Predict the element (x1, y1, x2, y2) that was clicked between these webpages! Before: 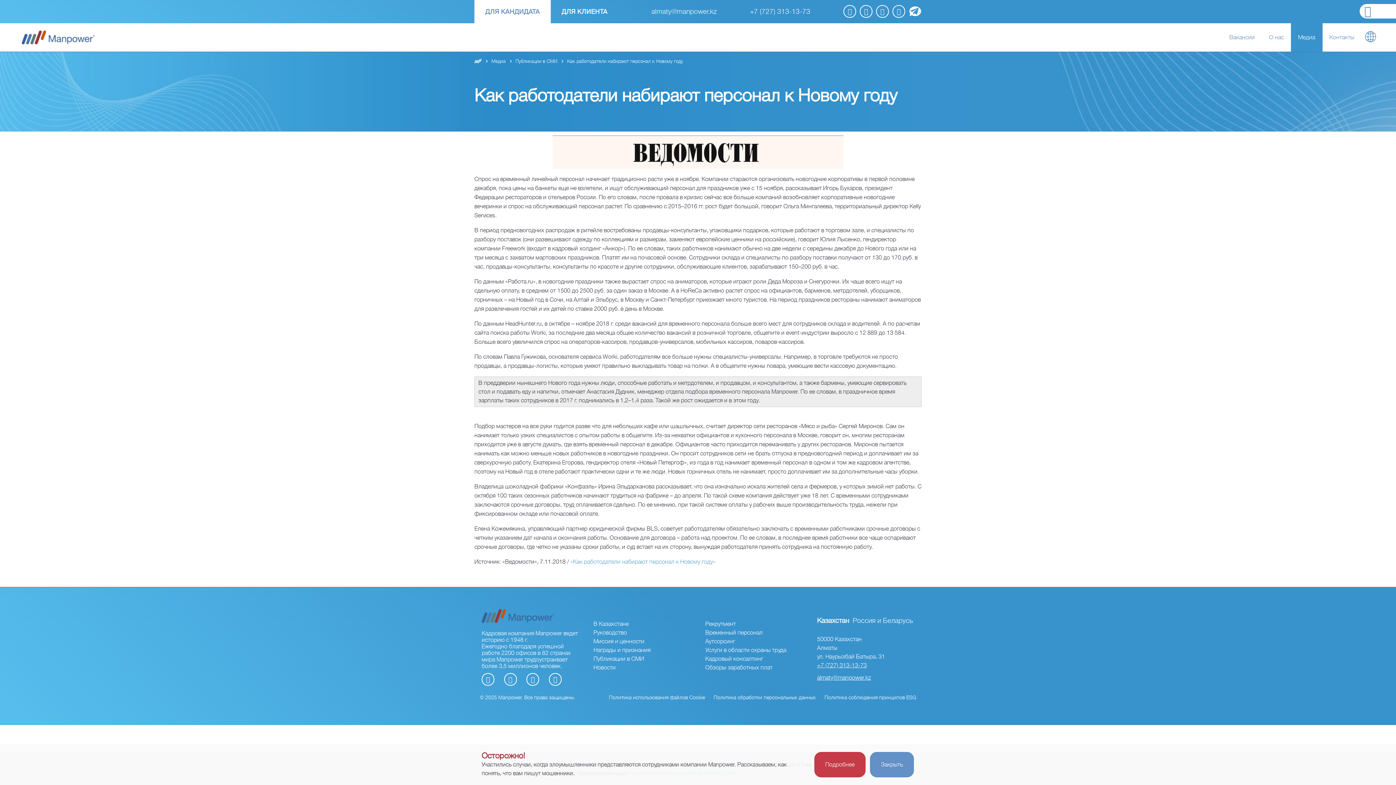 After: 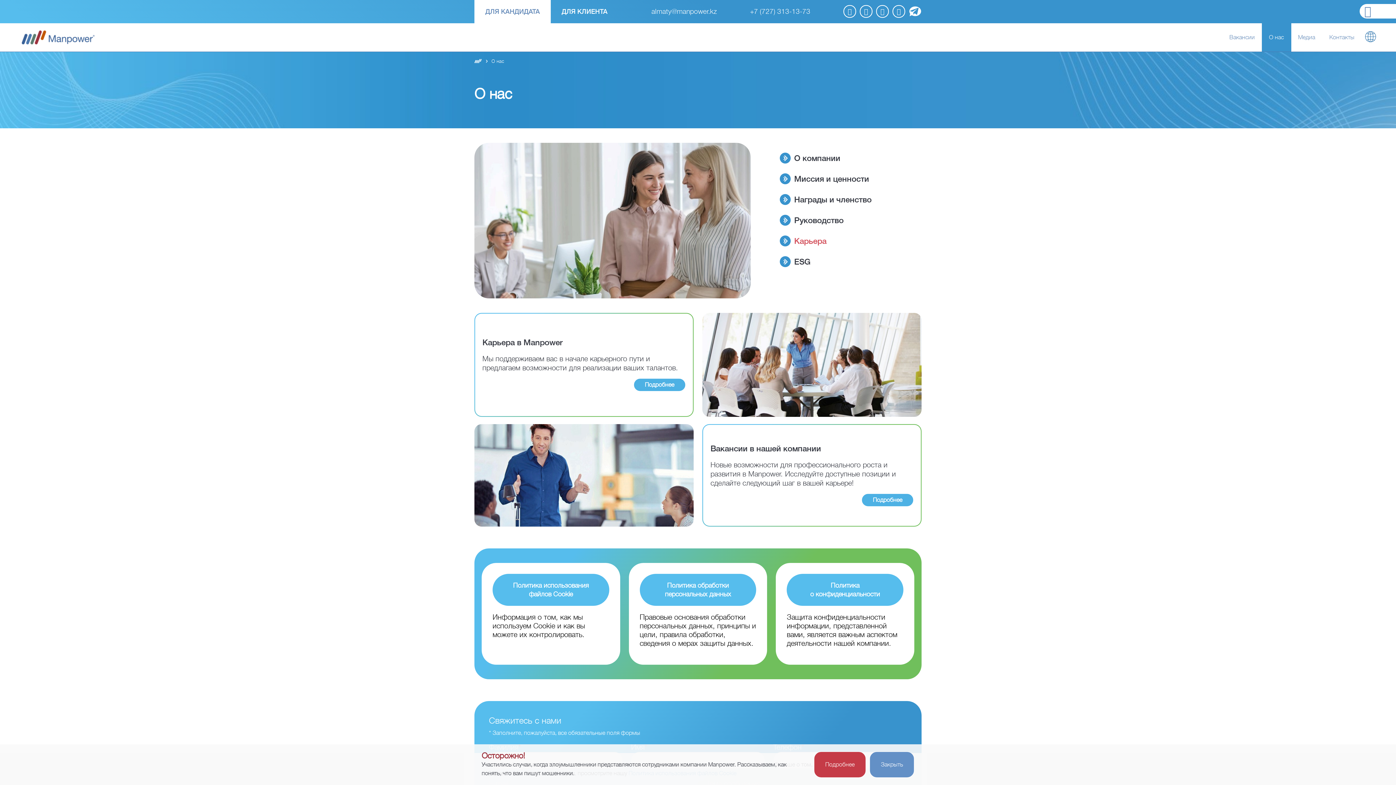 Action: bbox: (1262, 23, 1291, 51) label: О нас